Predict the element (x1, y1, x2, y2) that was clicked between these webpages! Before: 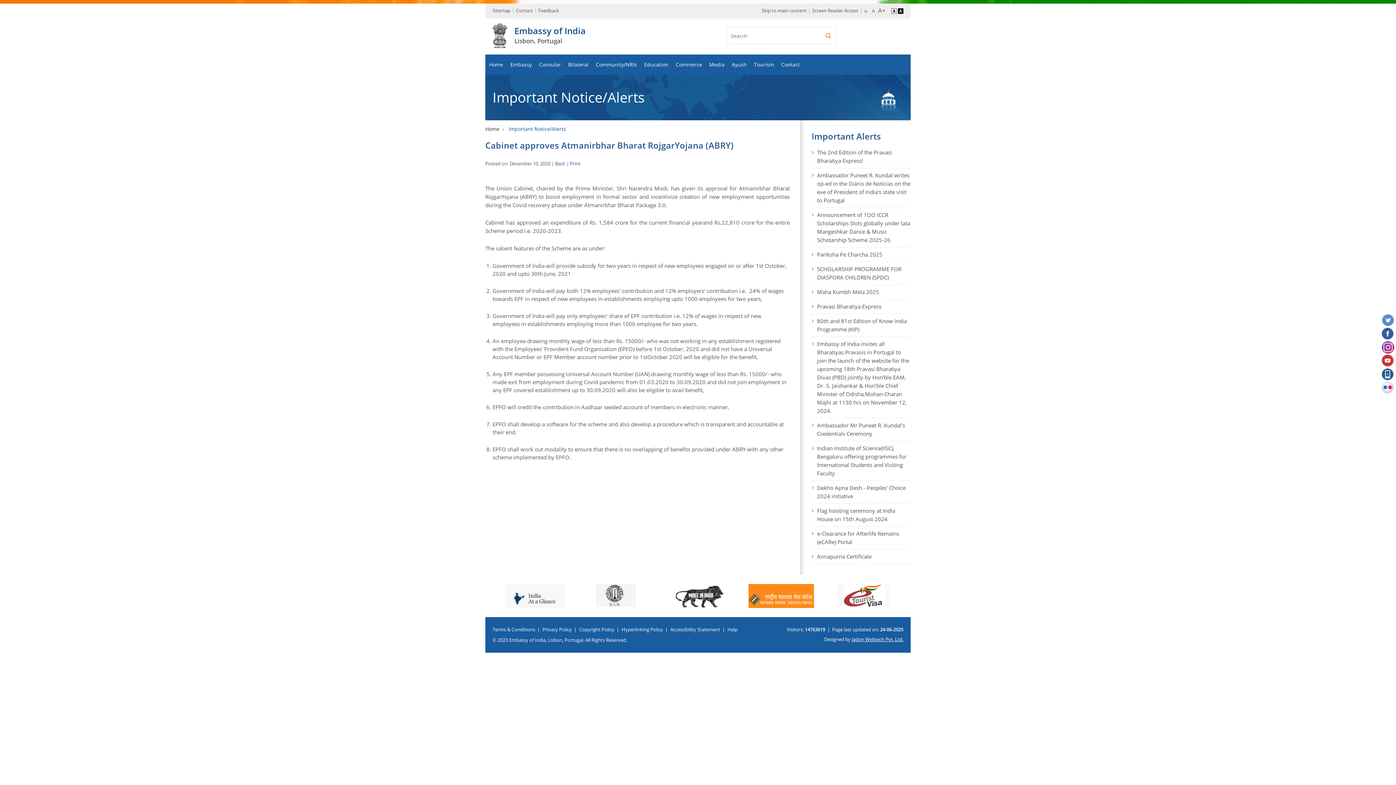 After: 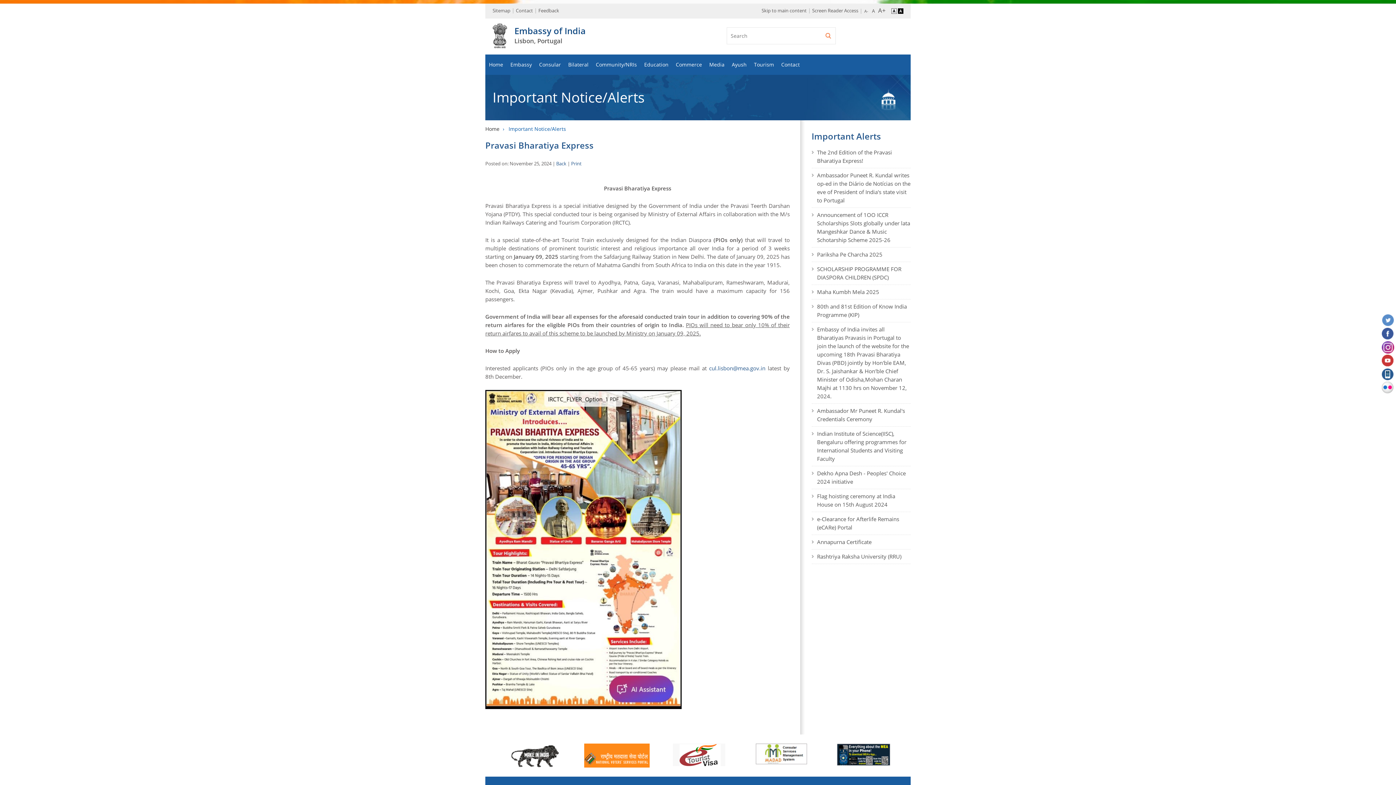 Action: label: Pravasi Bharatiya Express bbox: (811, 299, 910, 313)